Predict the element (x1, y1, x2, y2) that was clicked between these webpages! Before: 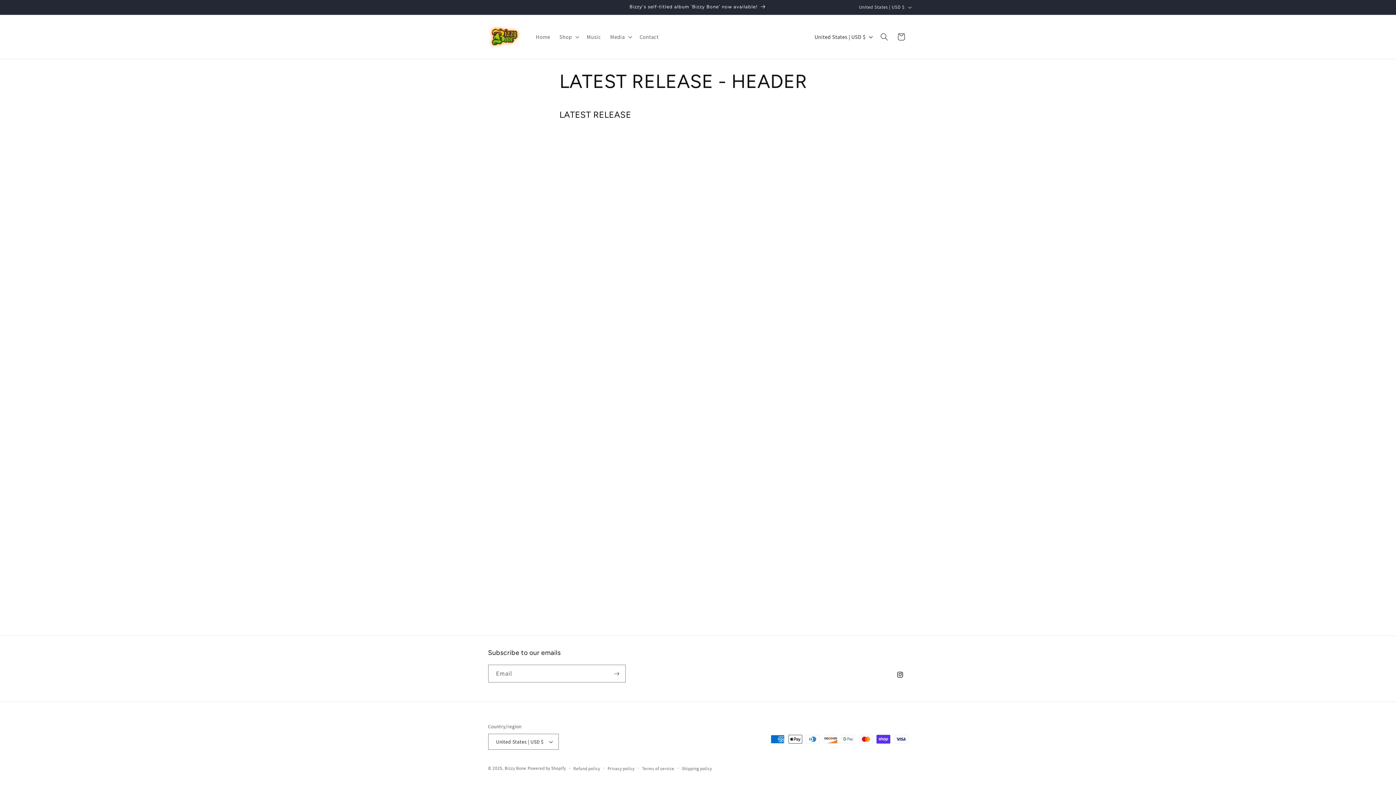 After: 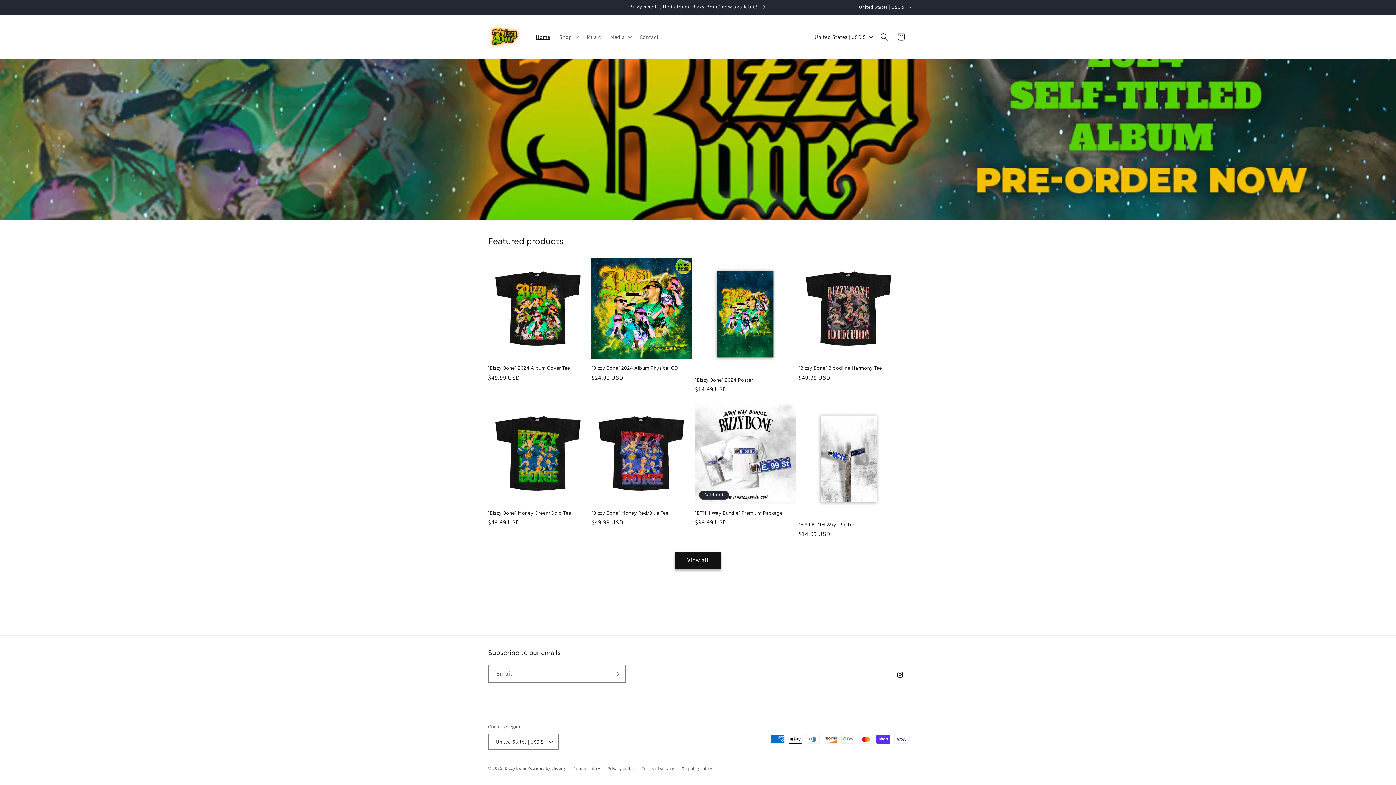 Action: bbox: (485, 22, 523, 51)